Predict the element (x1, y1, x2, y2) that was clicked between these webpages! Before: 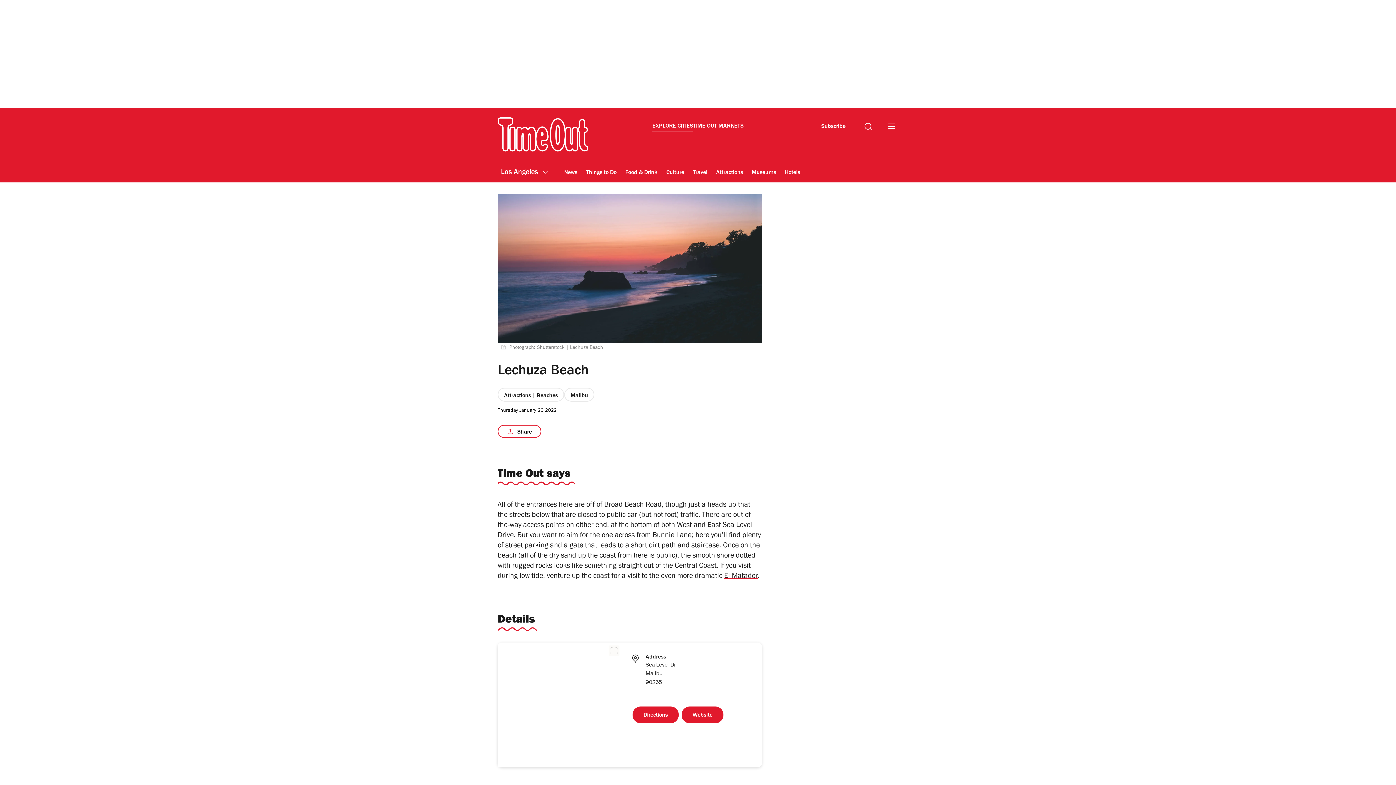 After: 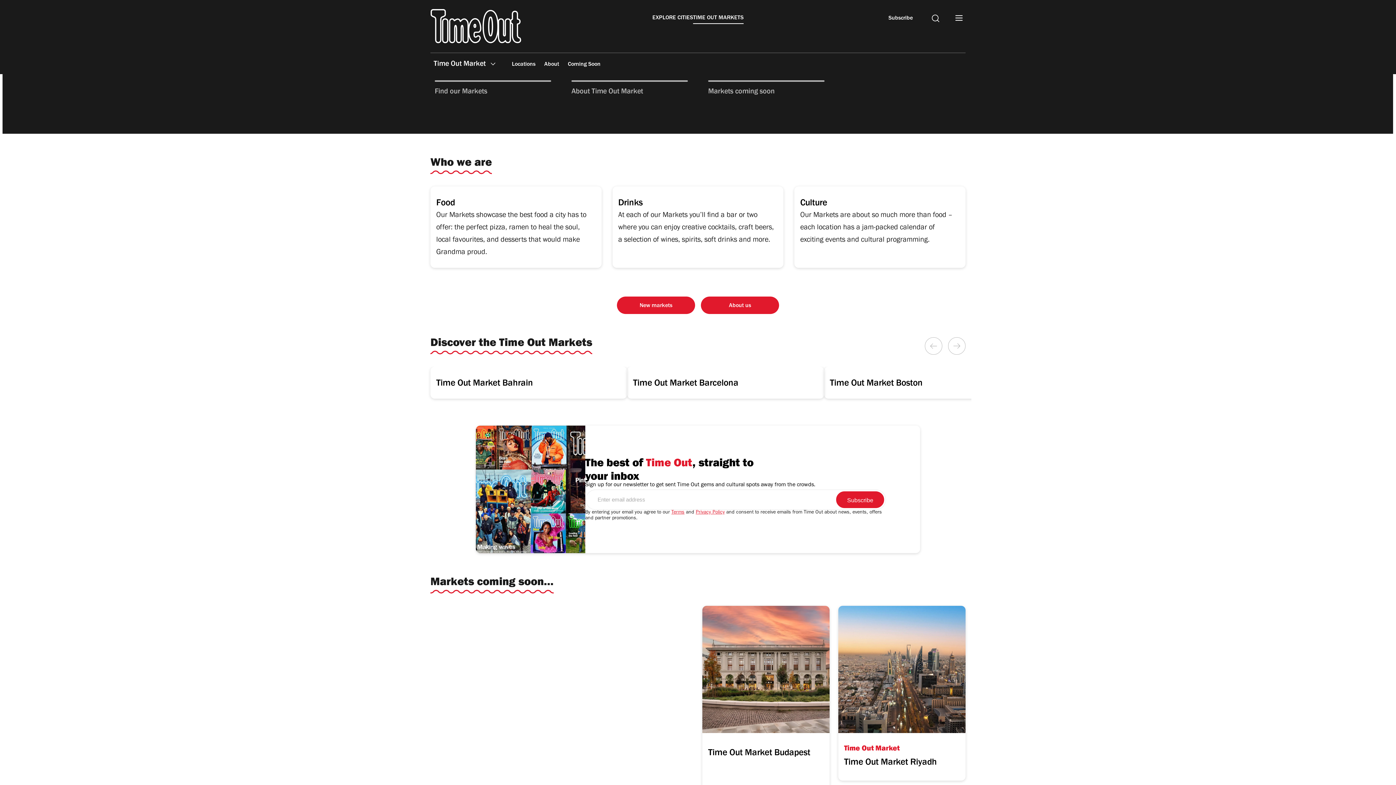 Action: label: TIME OUT MARKETS bbox: (693, 122, 743, 132)